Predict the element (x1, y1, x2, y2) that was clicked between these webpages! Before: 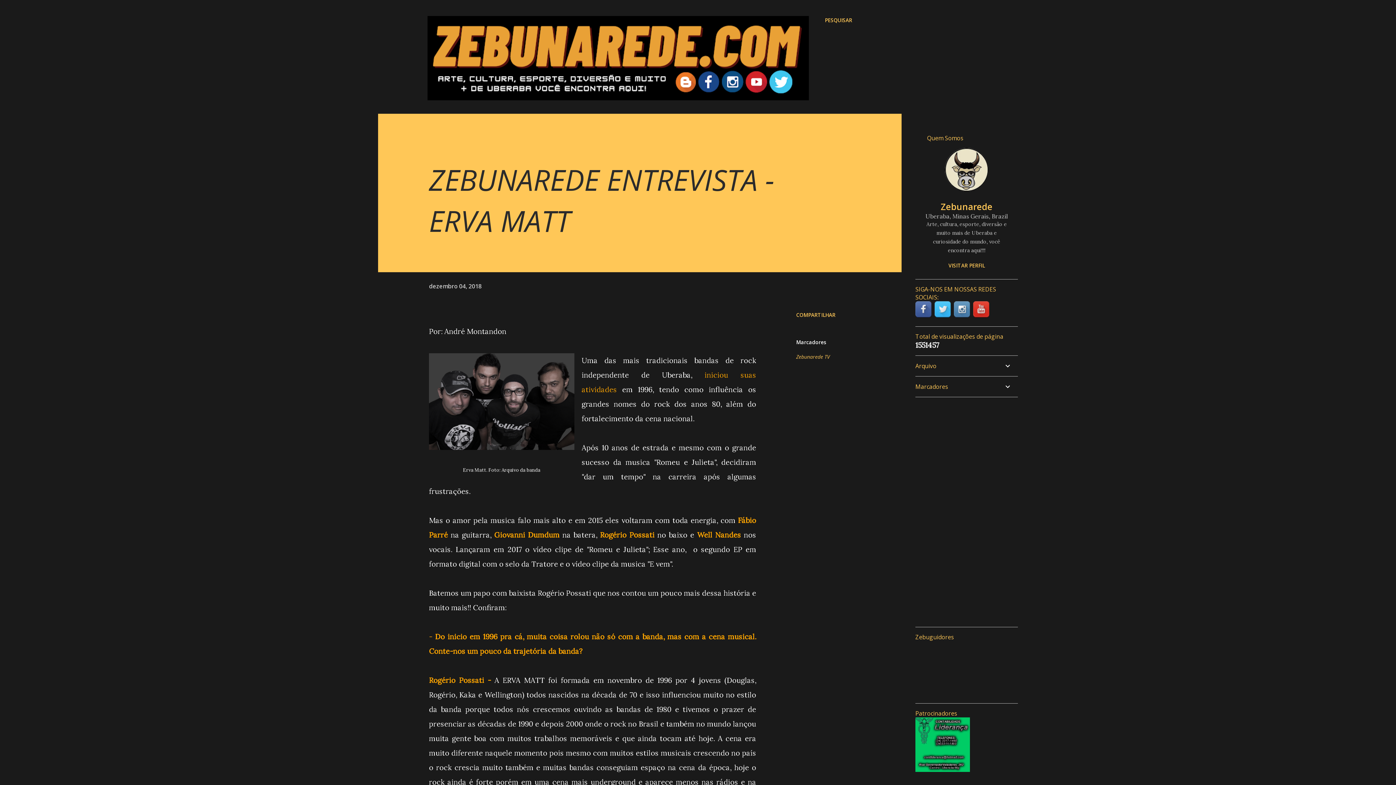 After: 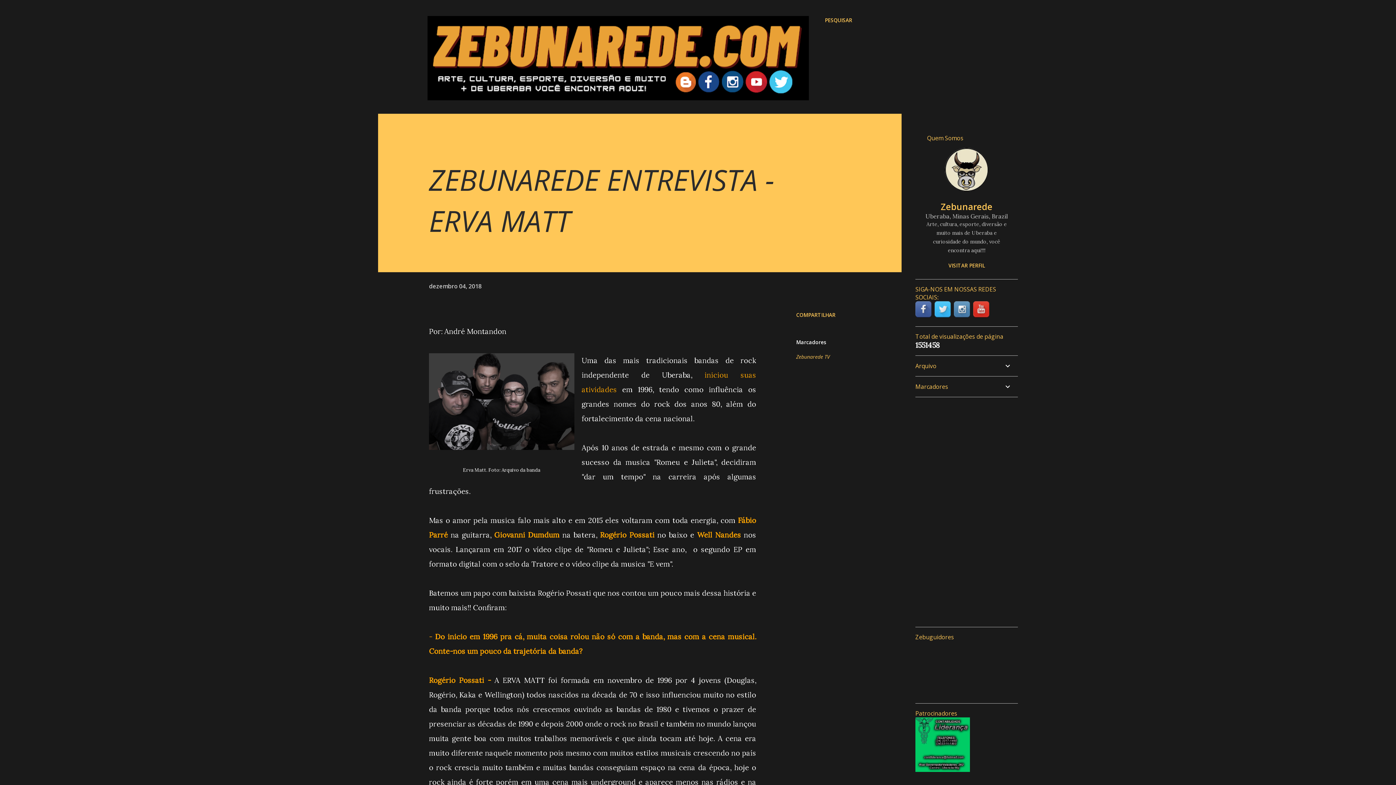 Action: label: dezembro 04, 2018 bbox: (429, 282, 481, 290)